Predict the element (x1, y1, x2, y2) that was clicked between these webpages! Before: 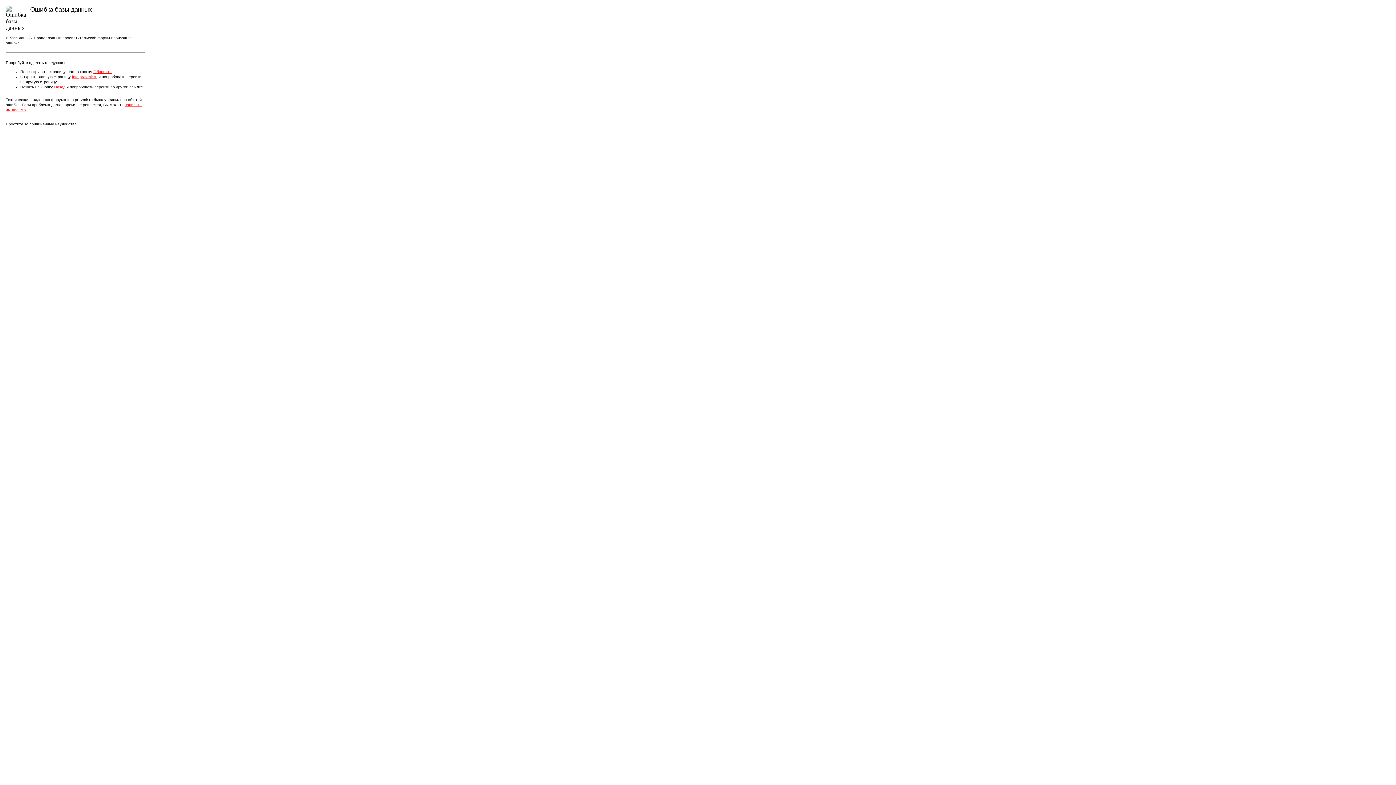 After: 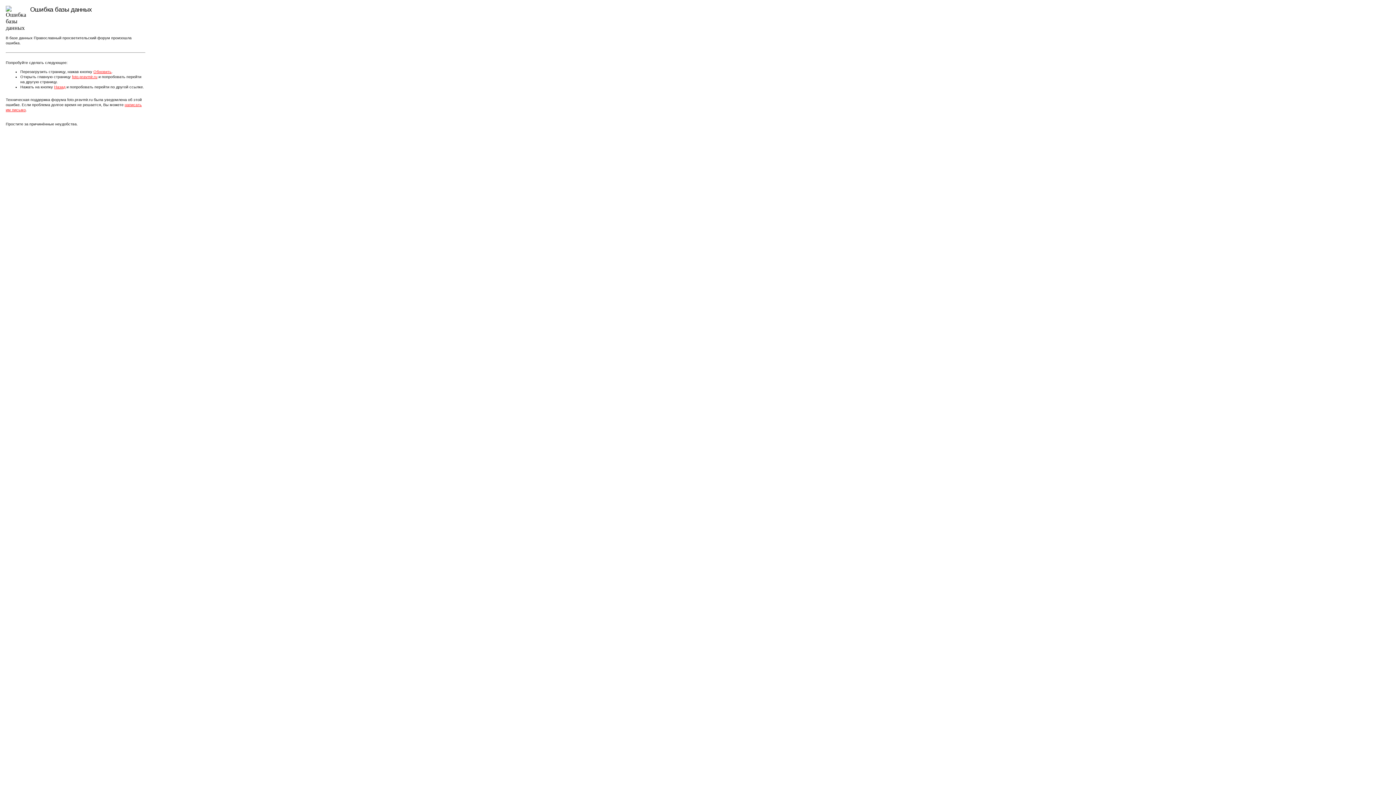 Action: bbox: (93, 69, 111, 73) label: Обновить